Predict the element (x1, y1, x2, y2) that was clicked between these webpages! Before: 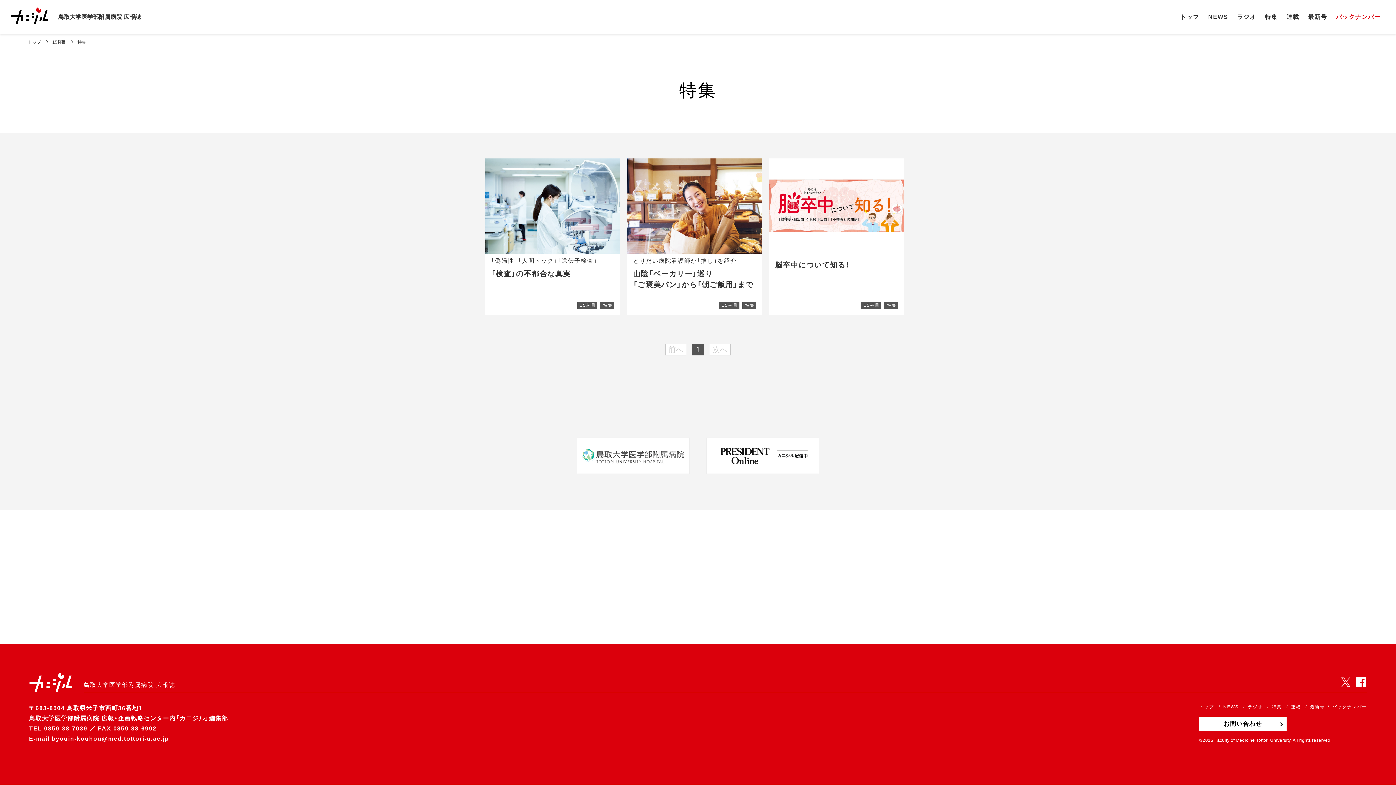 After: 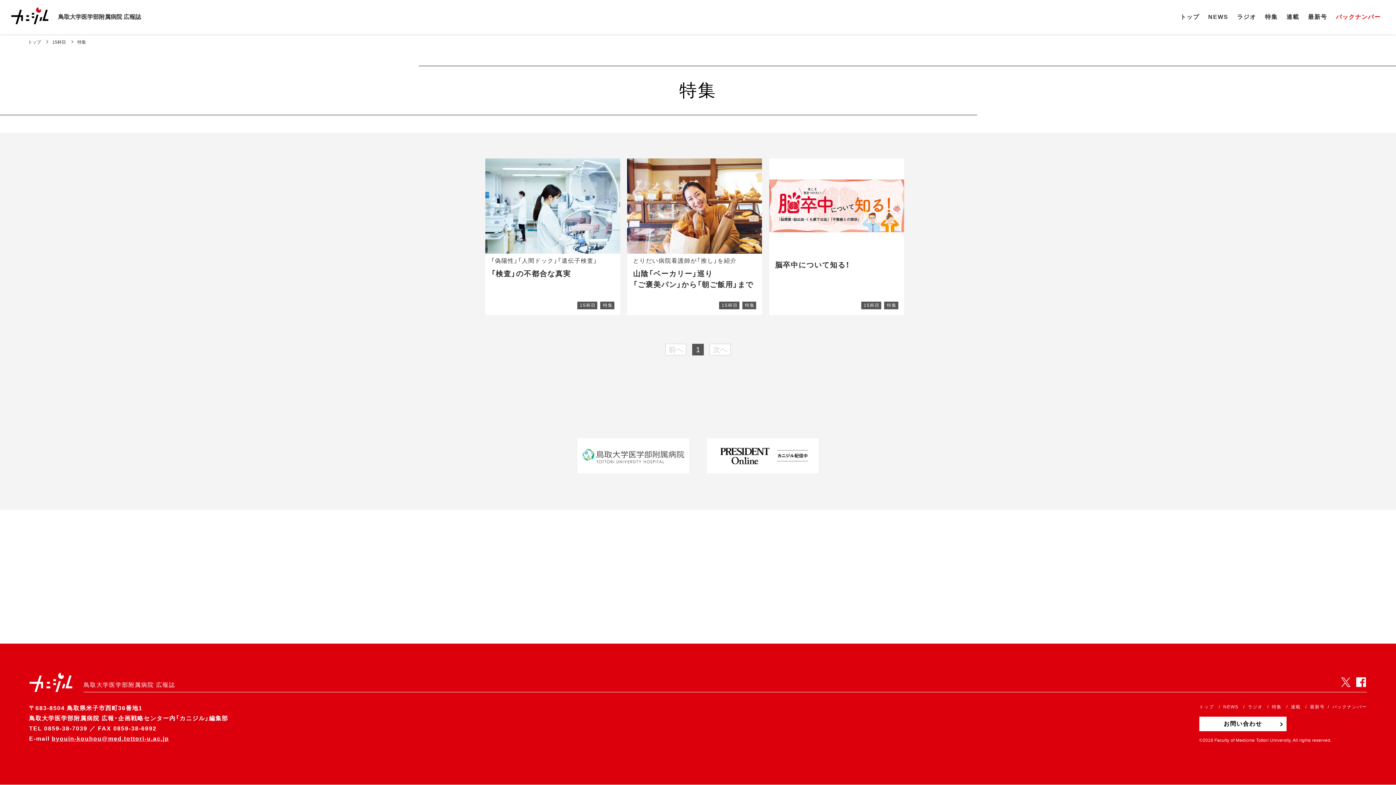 Action: label: byouin-kouhou@med.tottori-u.ac.jp bbox: (51, 736, 169, 742)